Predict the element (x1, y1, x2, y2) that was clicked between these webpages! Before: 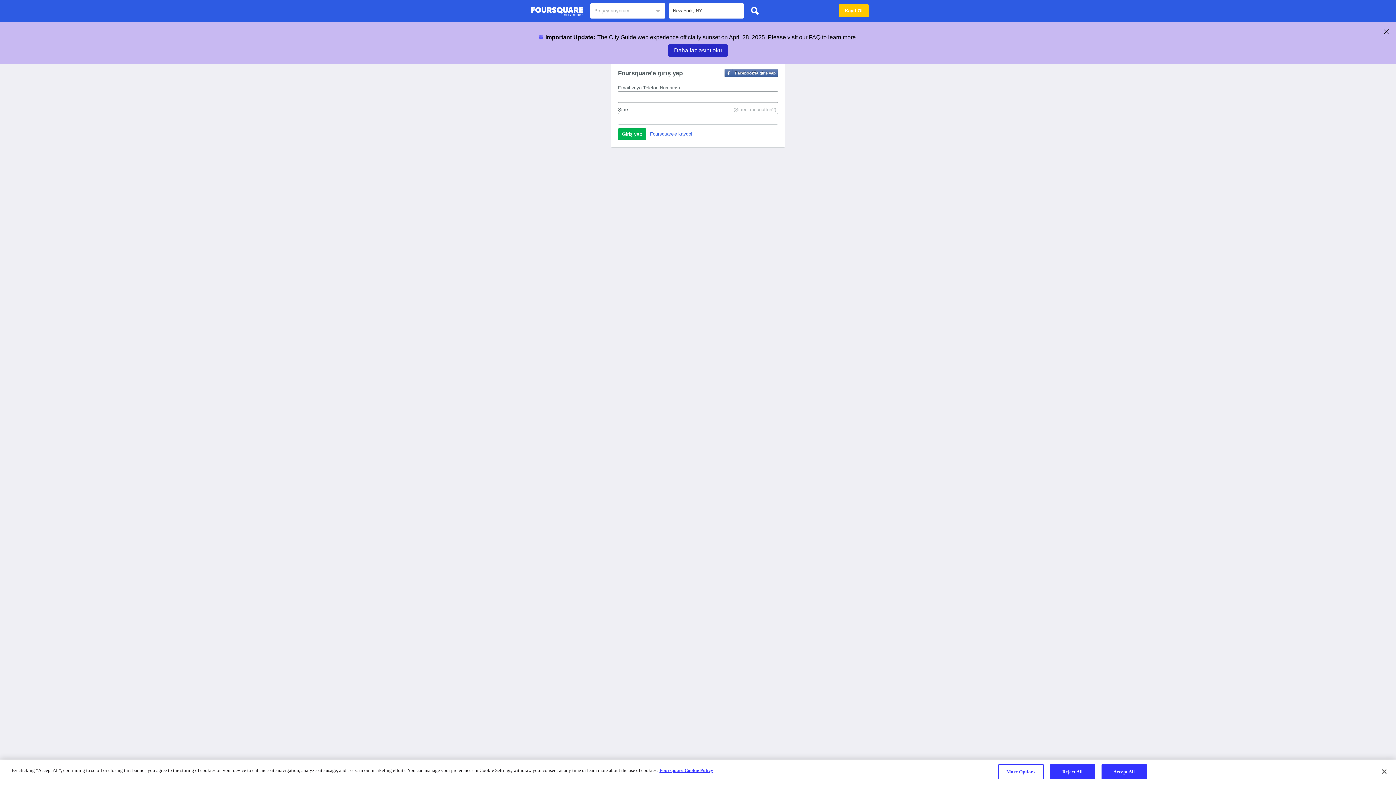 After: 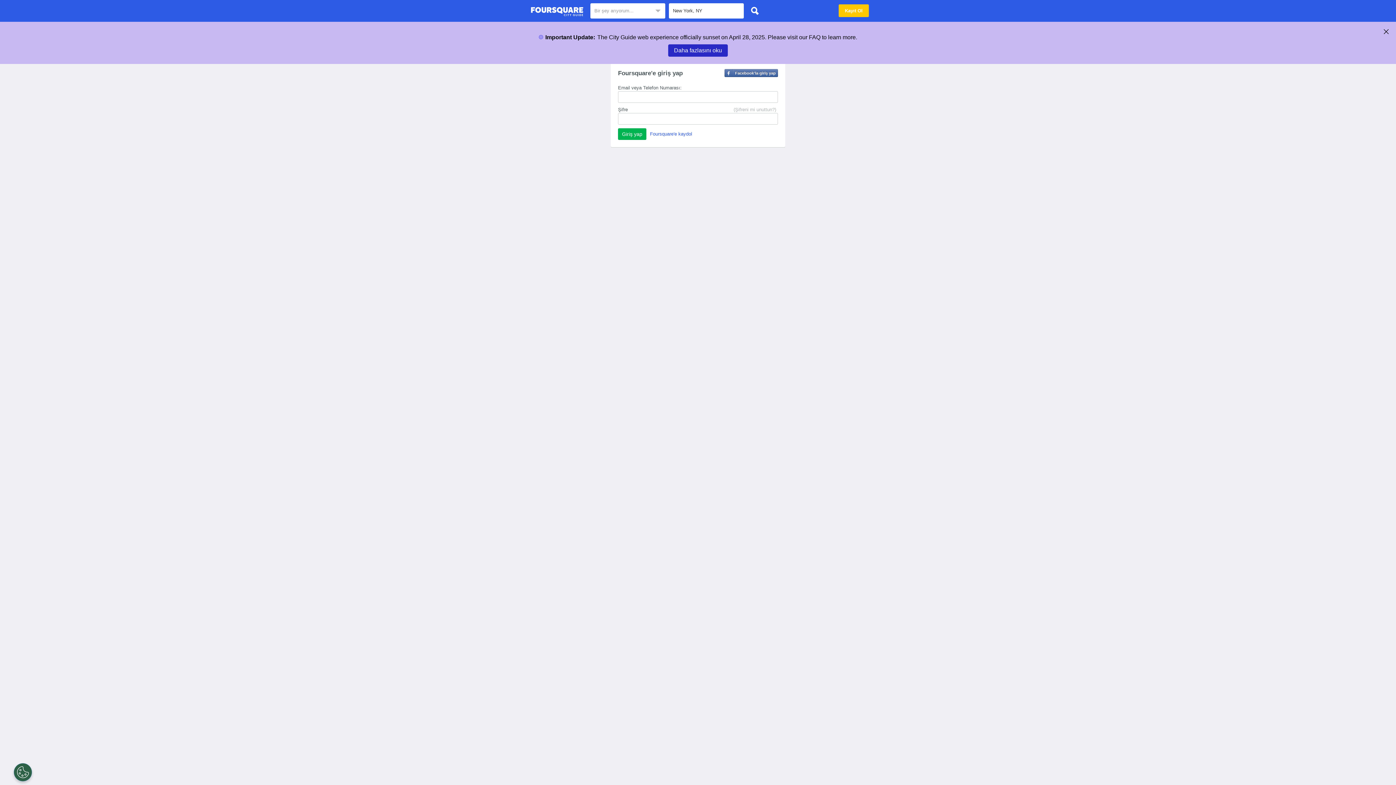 Action: label: Close bbox: (1376, 764, 1392, 780)